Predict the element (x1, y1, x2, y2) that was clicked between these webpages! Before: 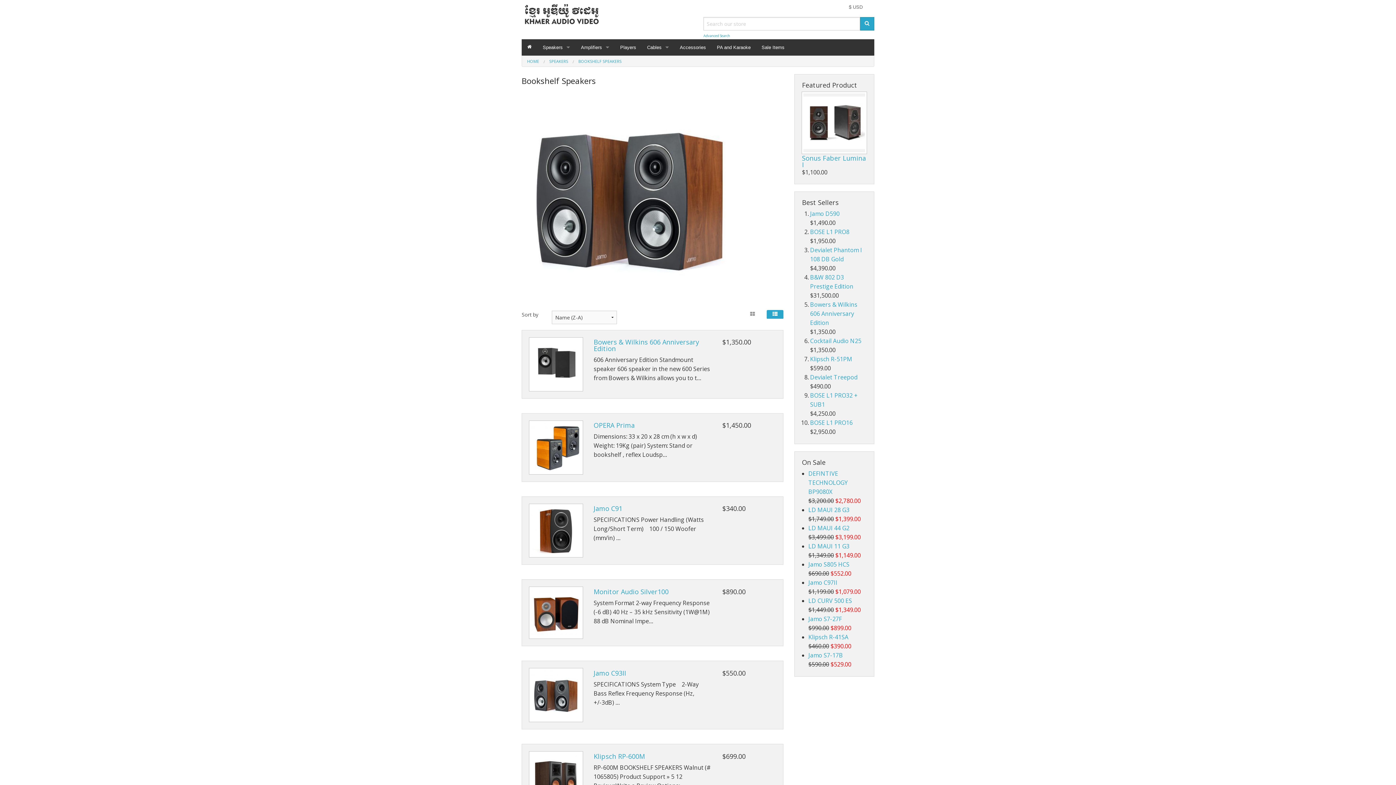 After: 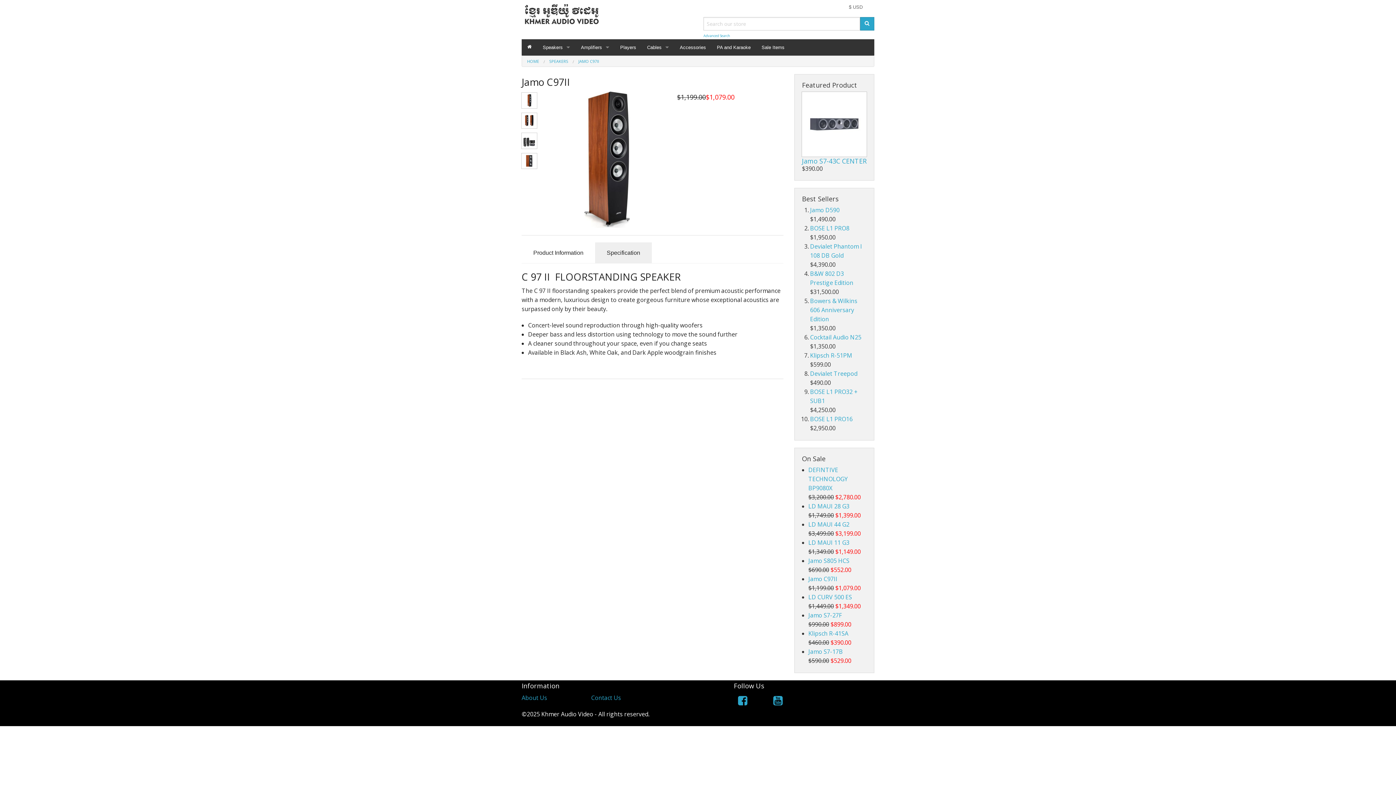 Action: label: Jamo C97II bbox: (808, 578, 837, 586)